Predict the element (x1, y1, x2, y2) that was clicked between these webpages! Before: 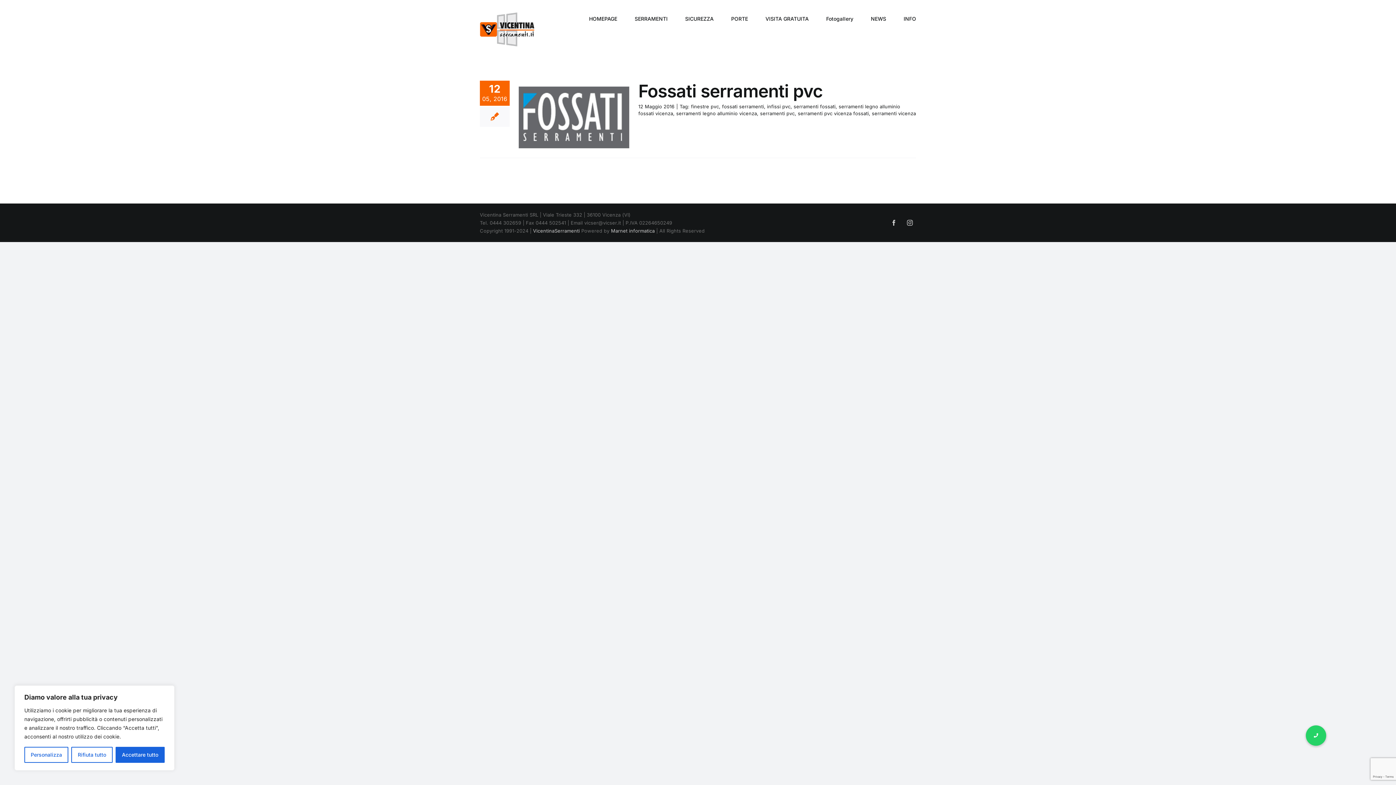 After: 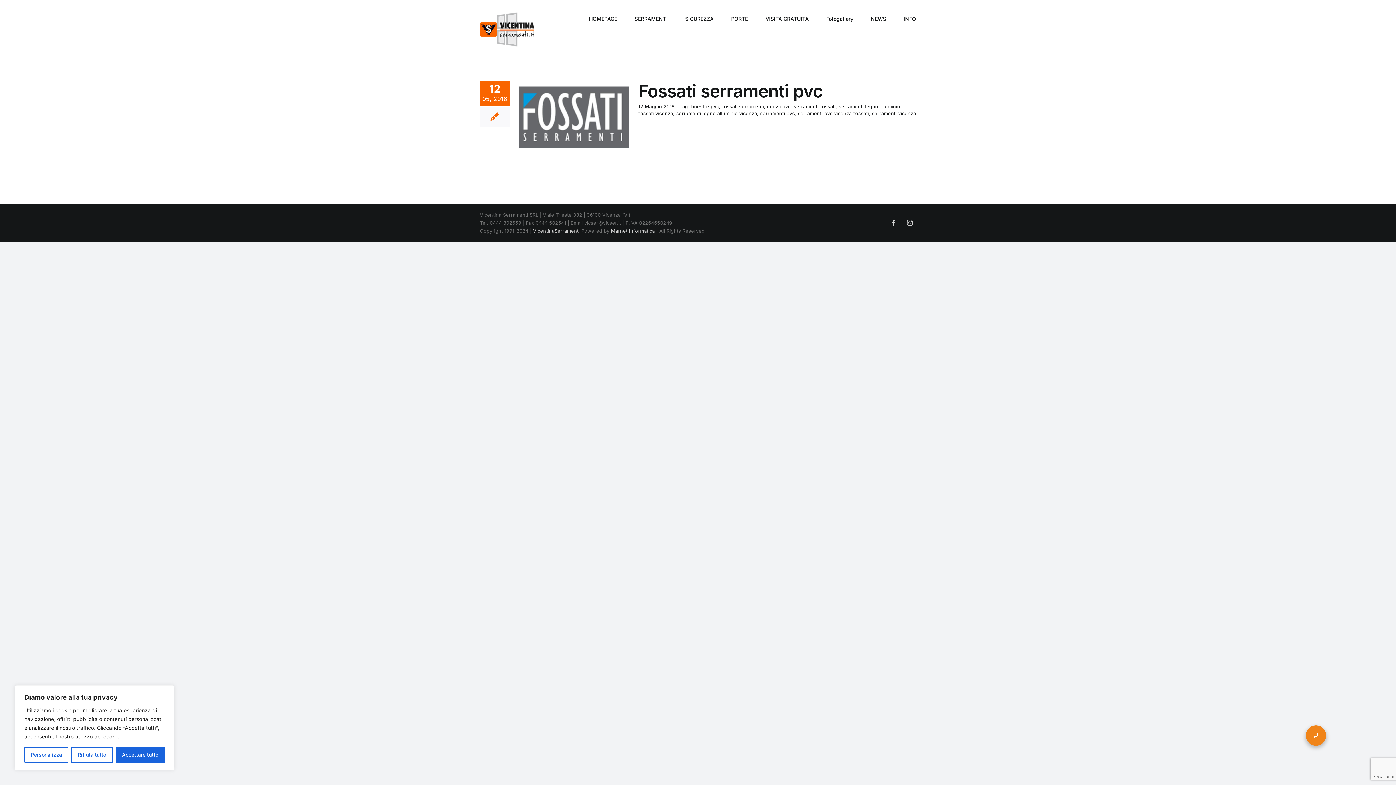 Action: label: First button bbox: (1306, 725, 1326, 746)